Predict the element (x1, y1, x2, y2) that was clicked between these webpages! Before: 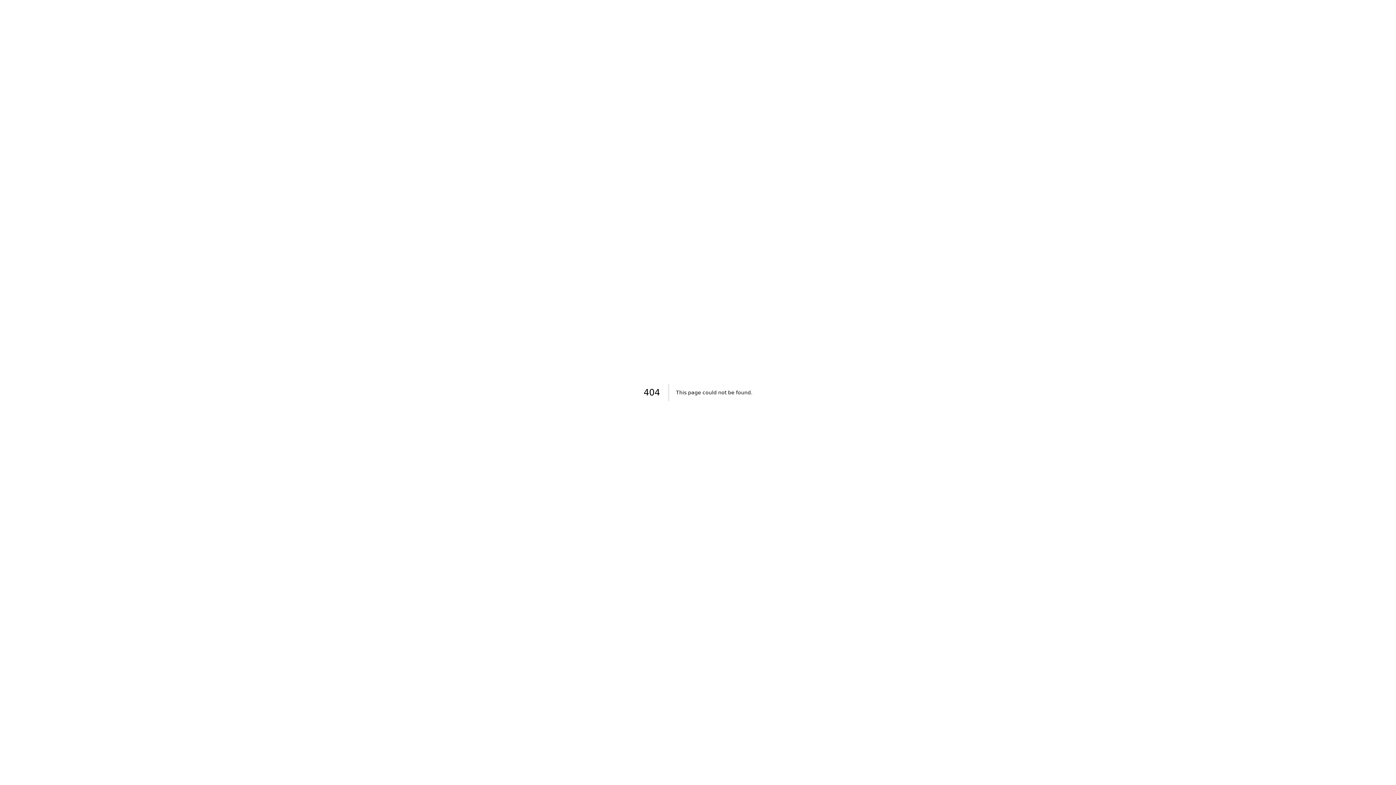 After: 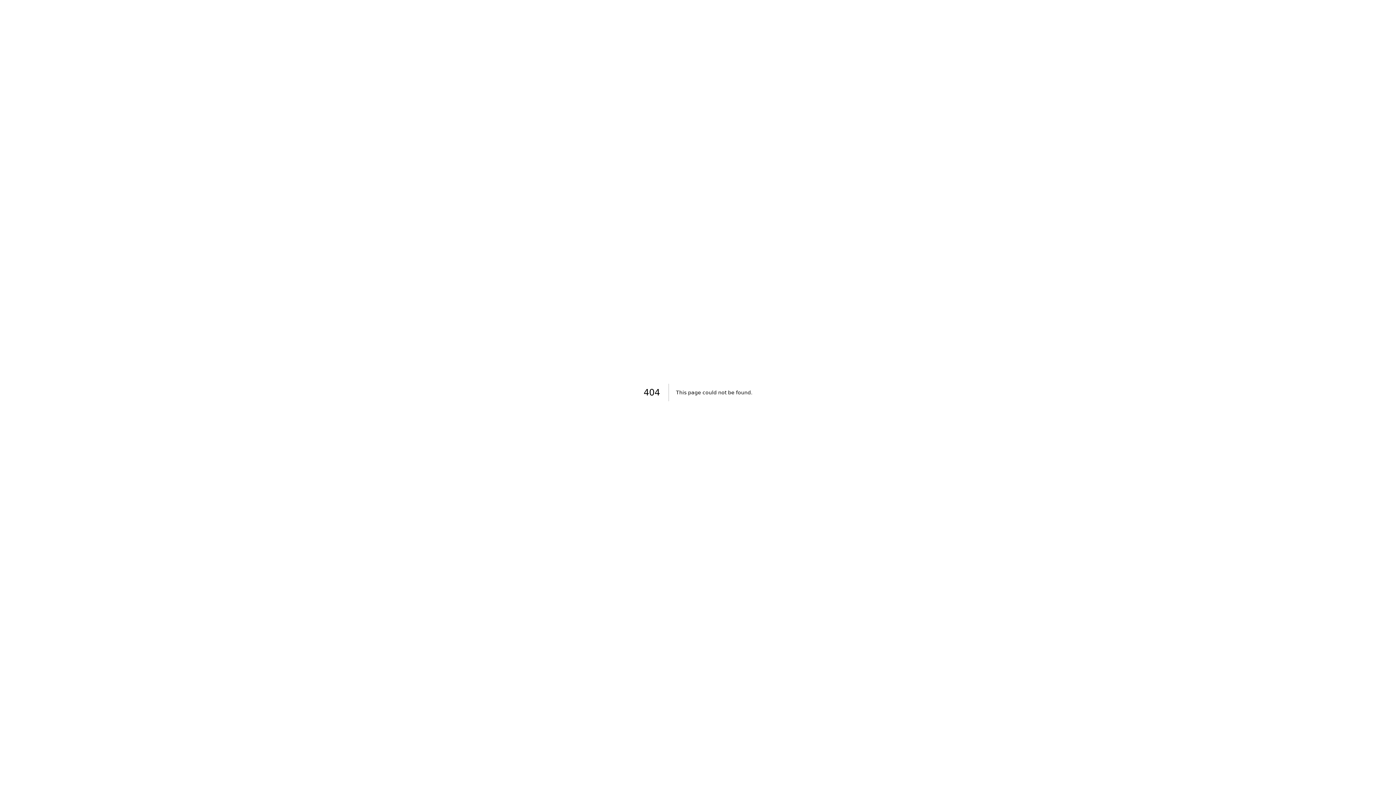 Action: label: ABOUT US bbox: (696, 22, 741, 35)